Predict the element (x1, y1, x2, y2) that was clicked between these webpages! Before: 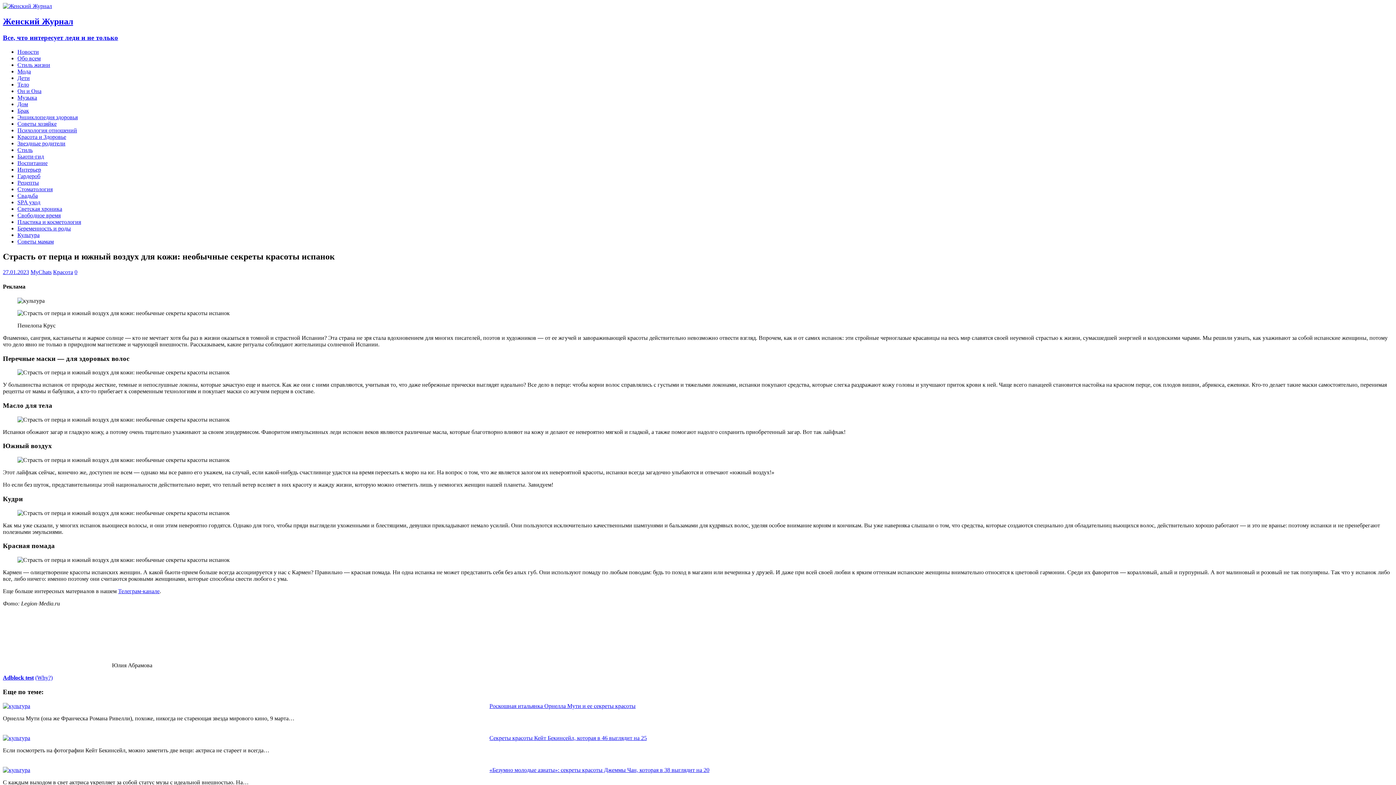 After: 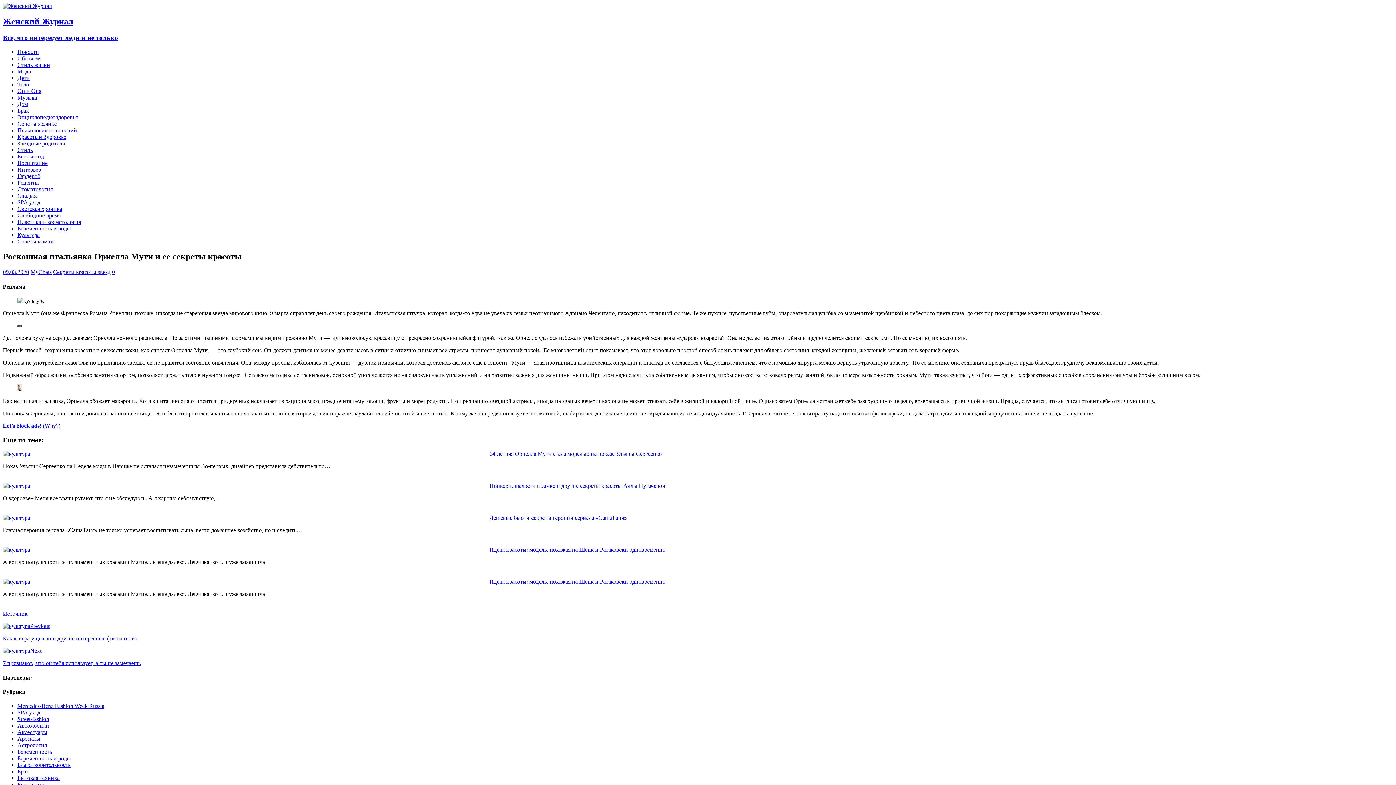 Action: label: Роскошная итальянка Орнелла Мути и ее секреты красоты bbox: (489, 703, 635, 709)